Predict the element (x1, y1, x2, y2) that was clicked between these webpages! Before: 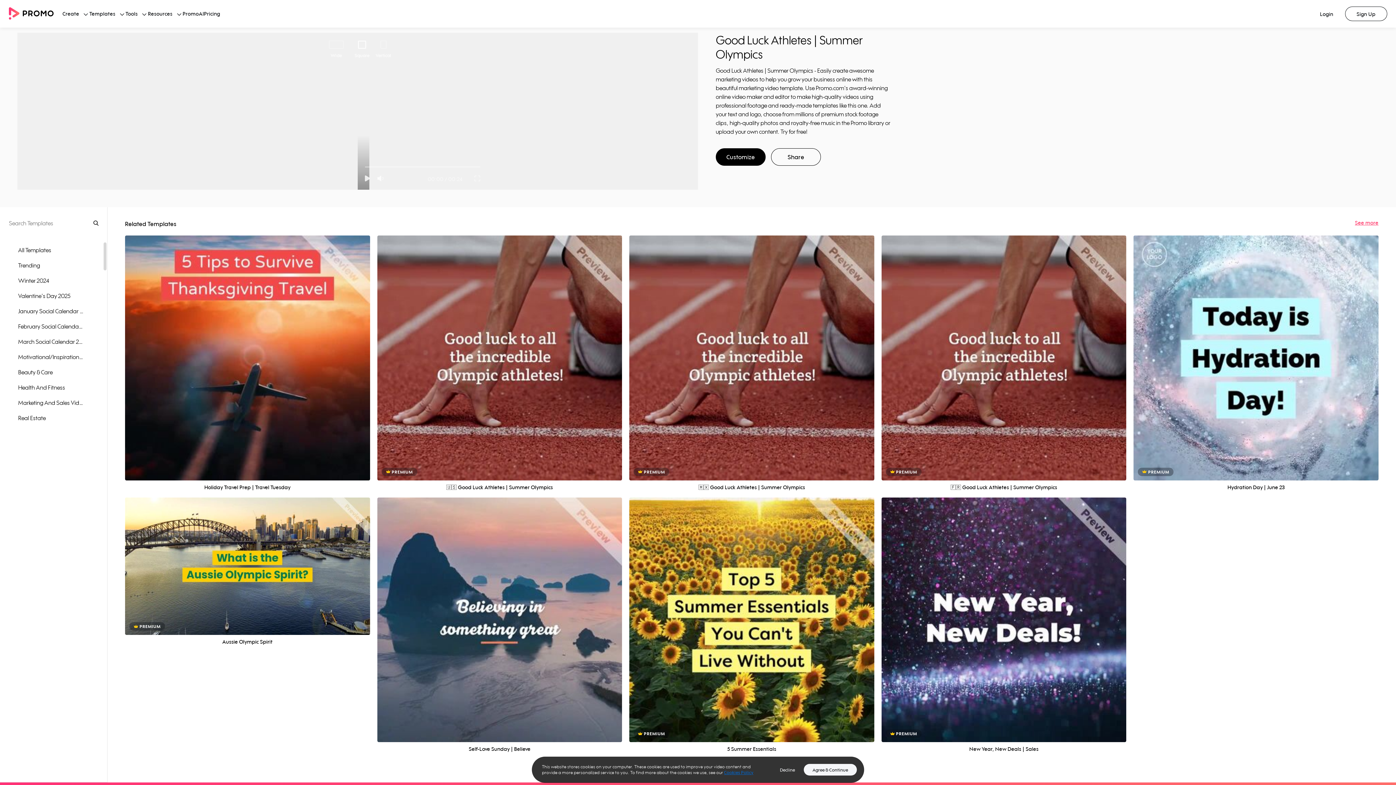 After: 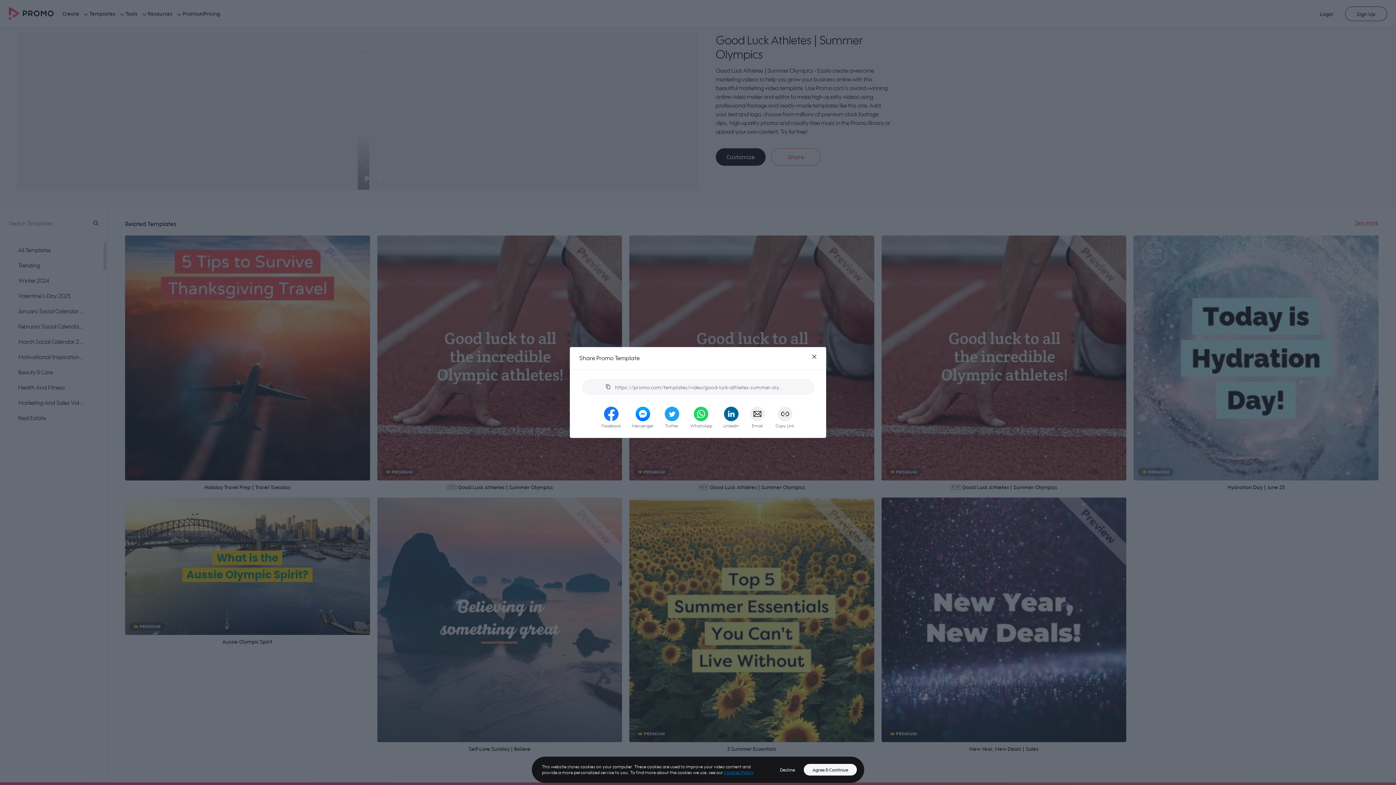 Action: label: Share bbox: (771, 148, 821, 165)